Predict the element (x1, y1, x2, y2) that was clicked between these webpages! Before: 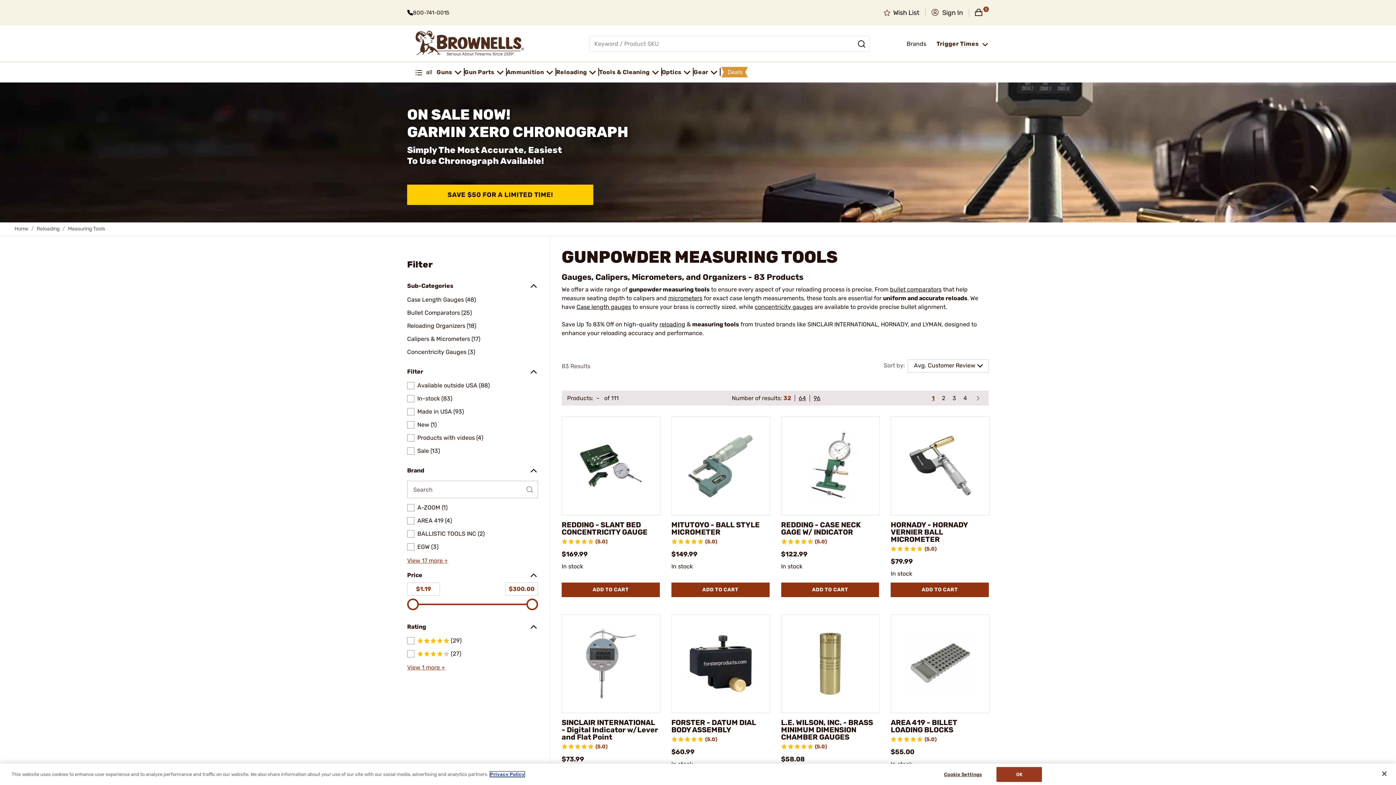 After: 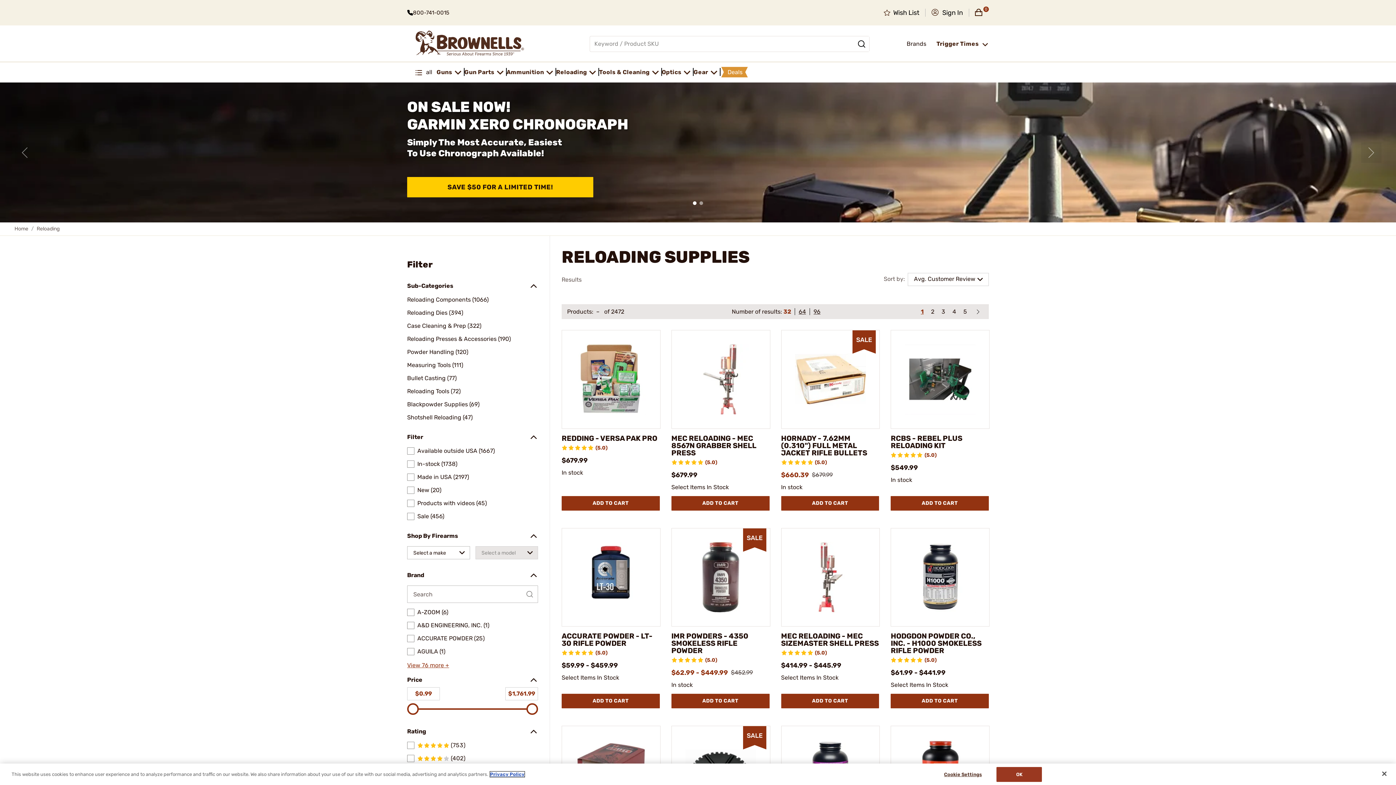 Action: bbox: (556, 68, 598, 75) label: Reloading 